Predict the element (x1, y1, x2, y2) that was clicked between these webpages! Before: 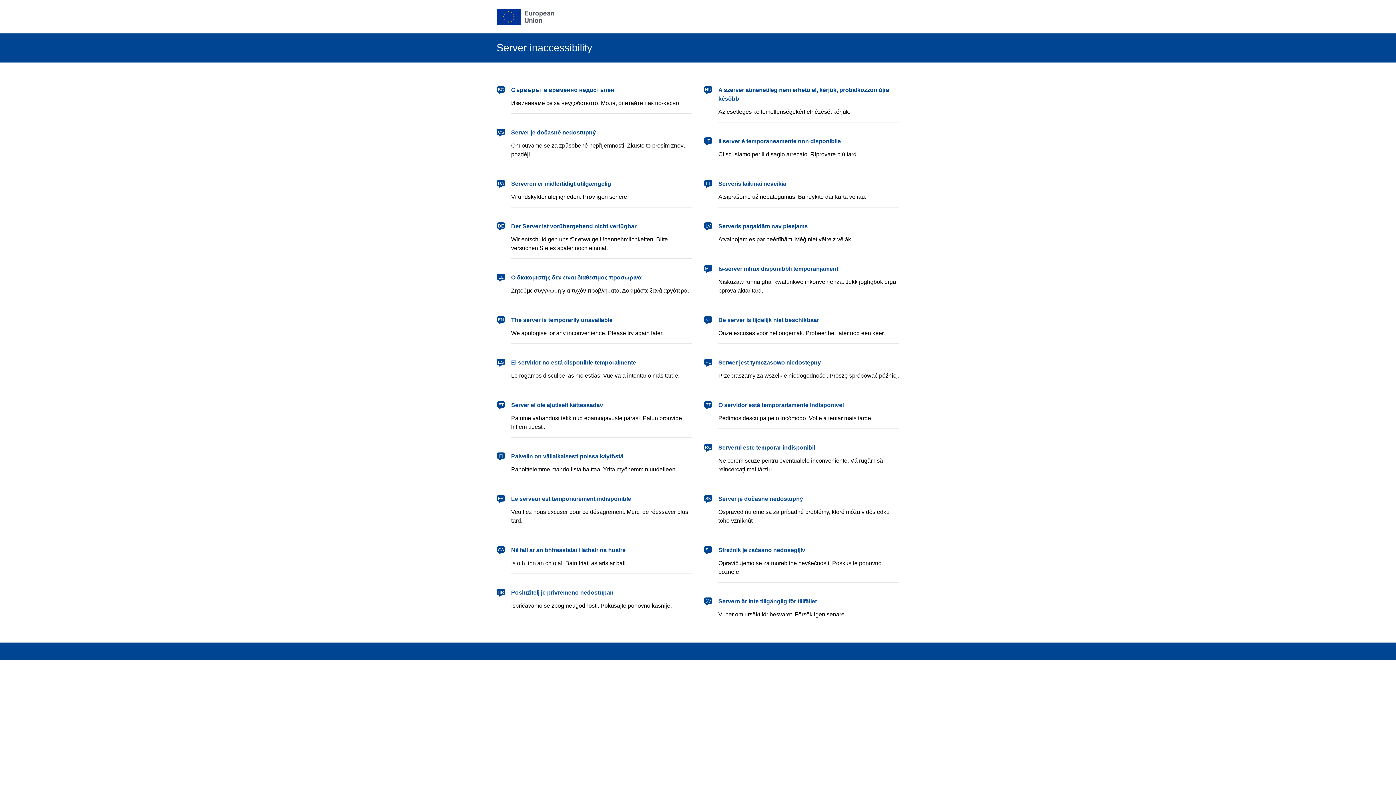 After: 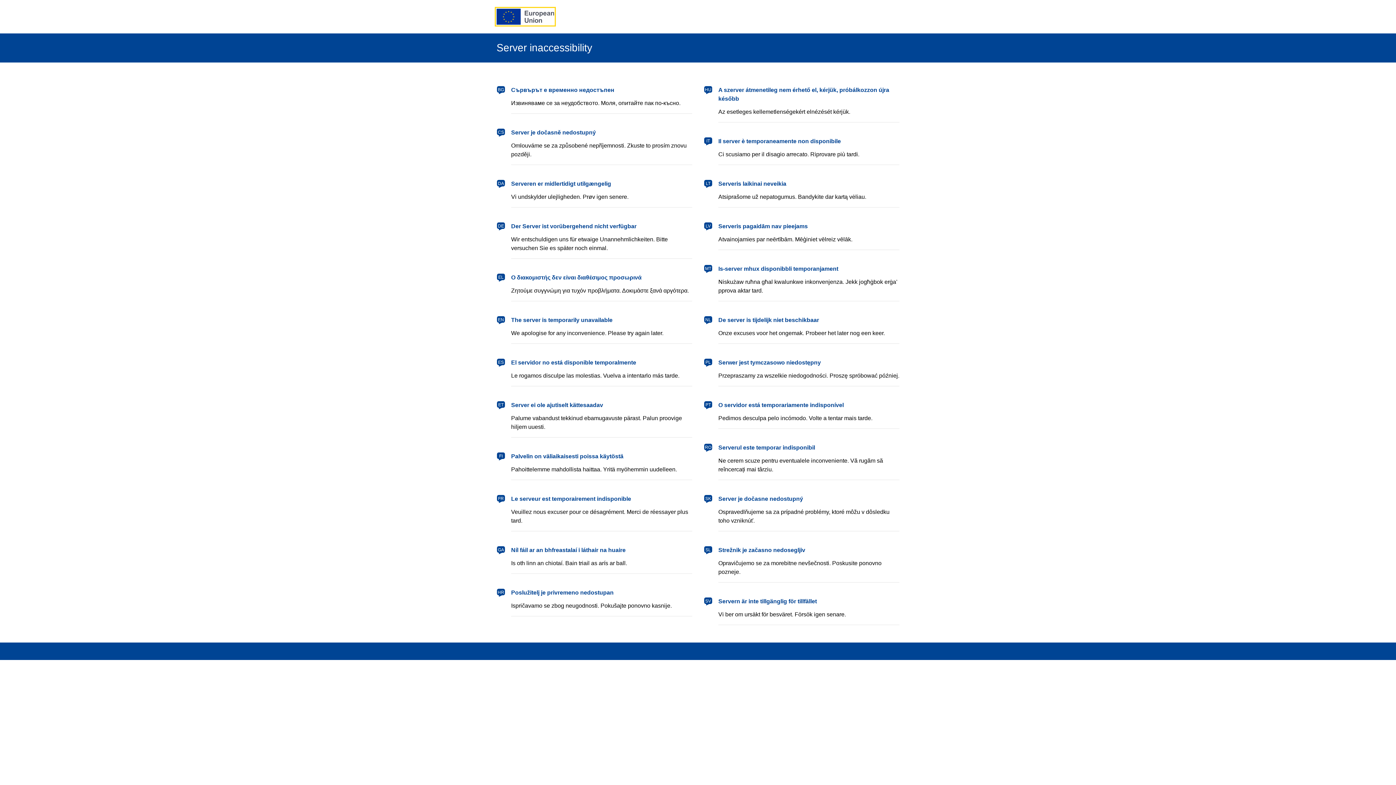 Action: label: European Union bbox: (496, 8, 554, 24)